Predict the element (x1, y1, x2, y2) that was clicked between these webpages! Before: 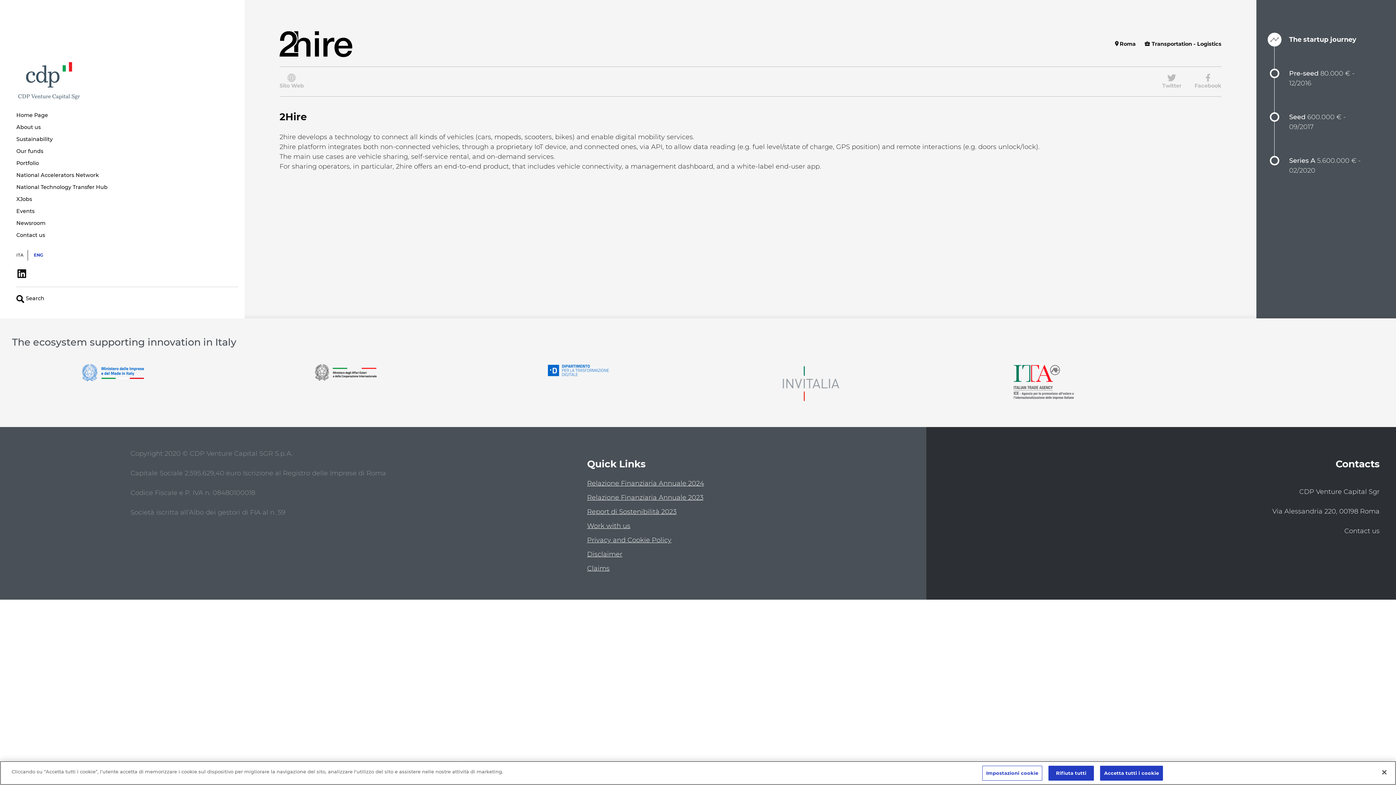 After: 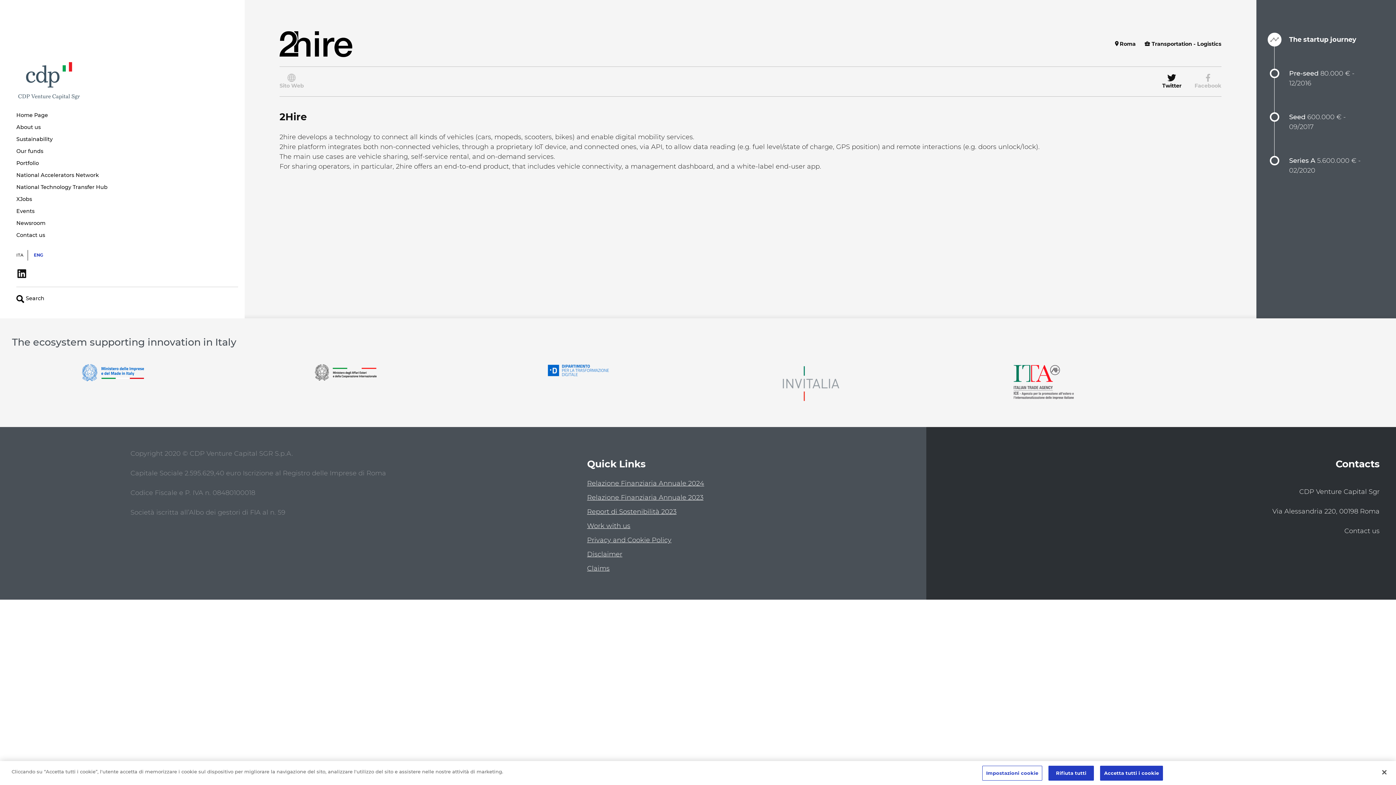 Action: label: Twitter bbox: (1162, 73, 1181, 89)